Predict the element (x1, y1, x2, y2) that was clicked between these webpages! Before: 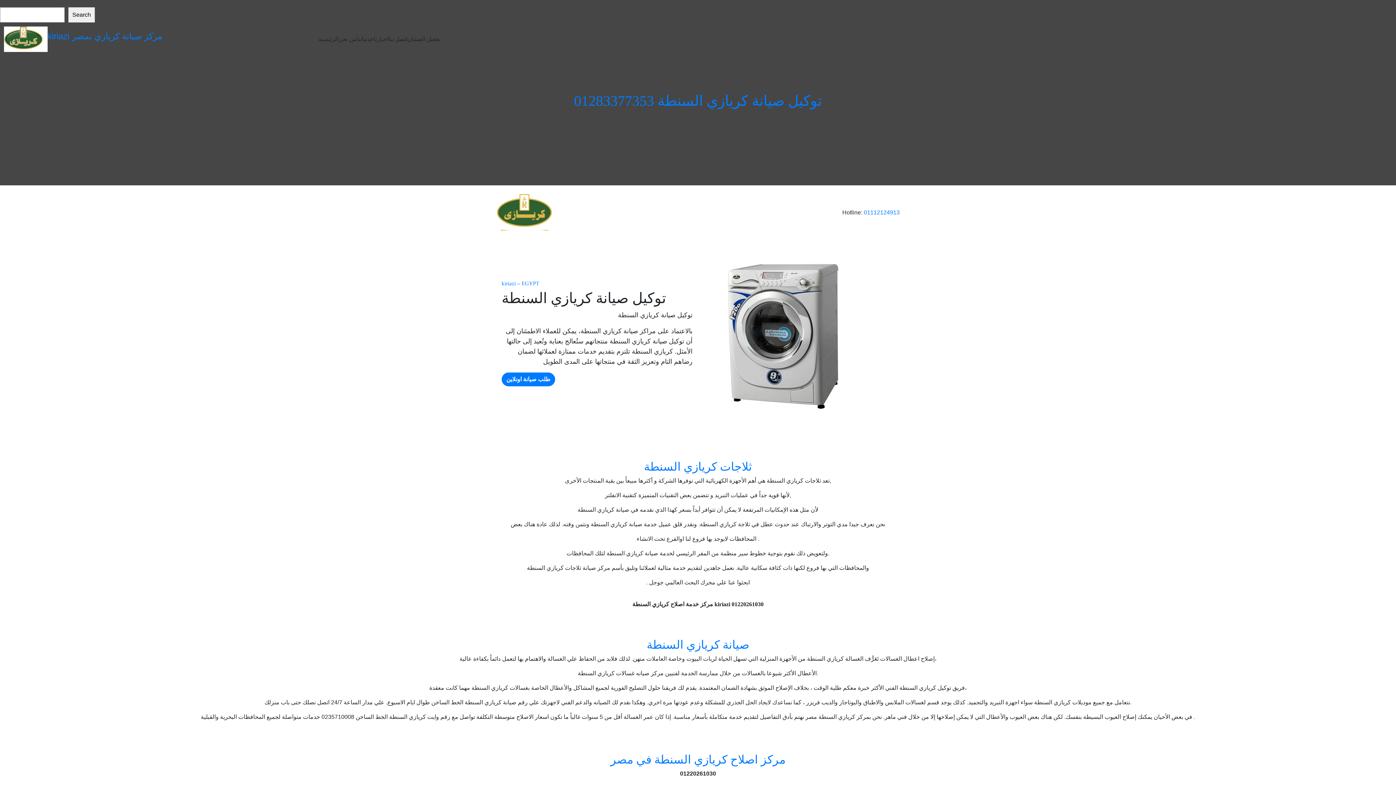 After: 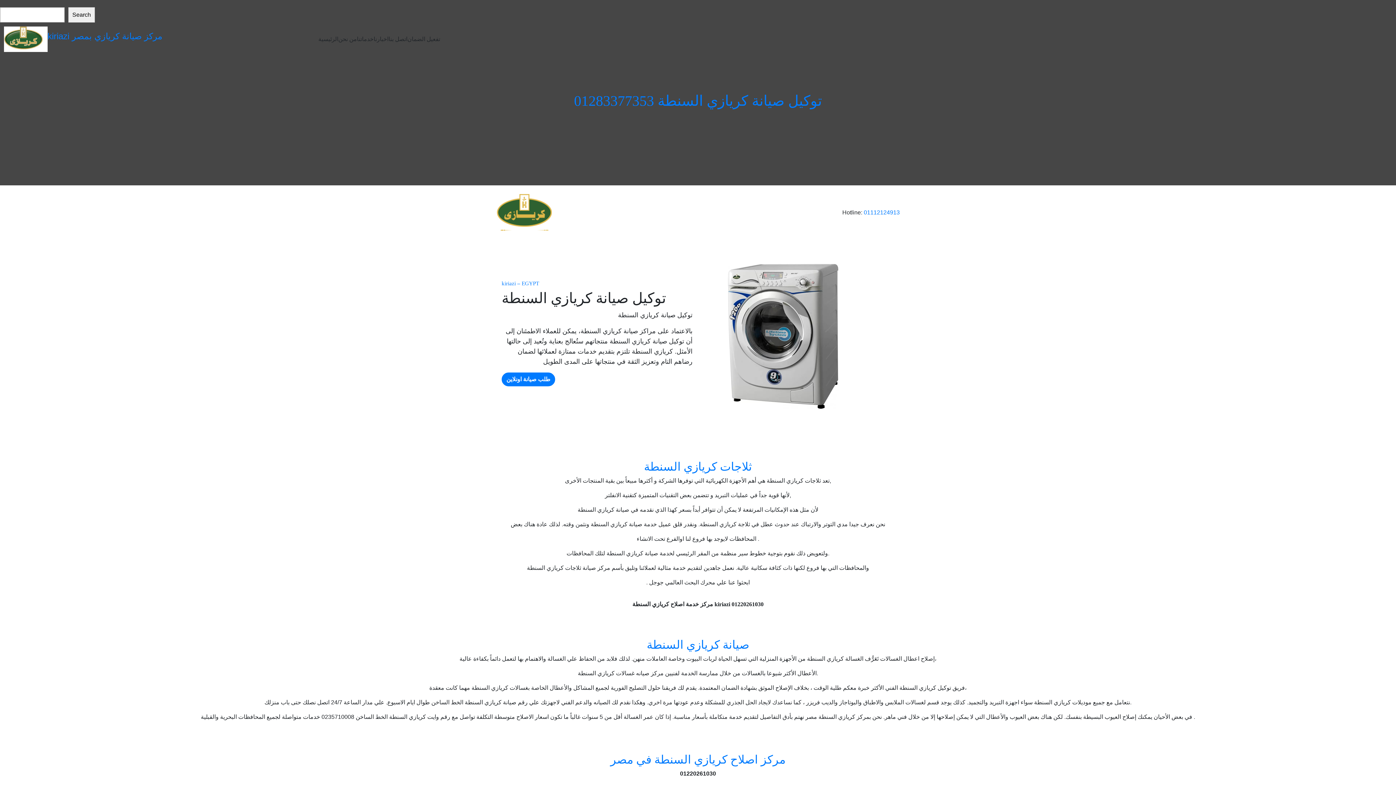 Action: label: kiriazi – EGYPT bbox: (501, 280, 539, 286)